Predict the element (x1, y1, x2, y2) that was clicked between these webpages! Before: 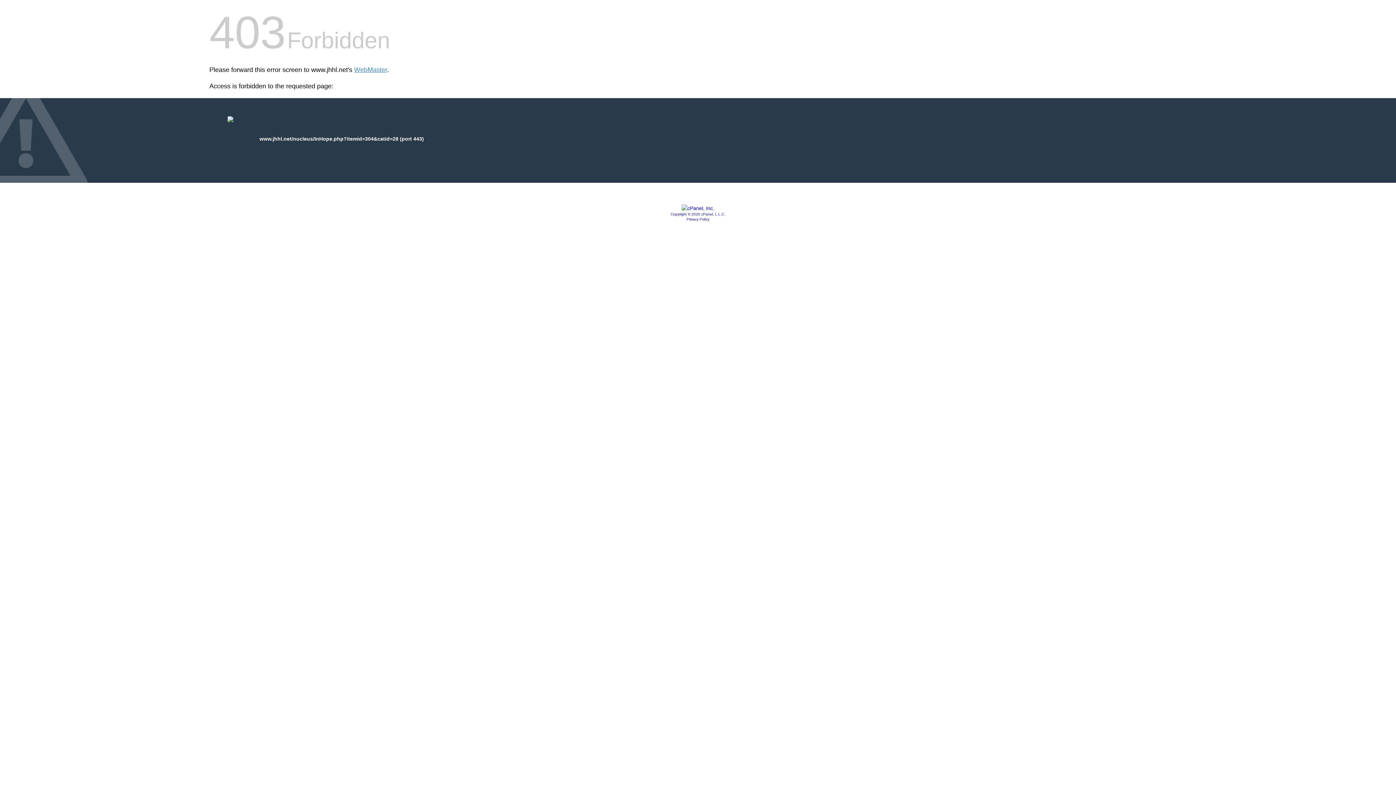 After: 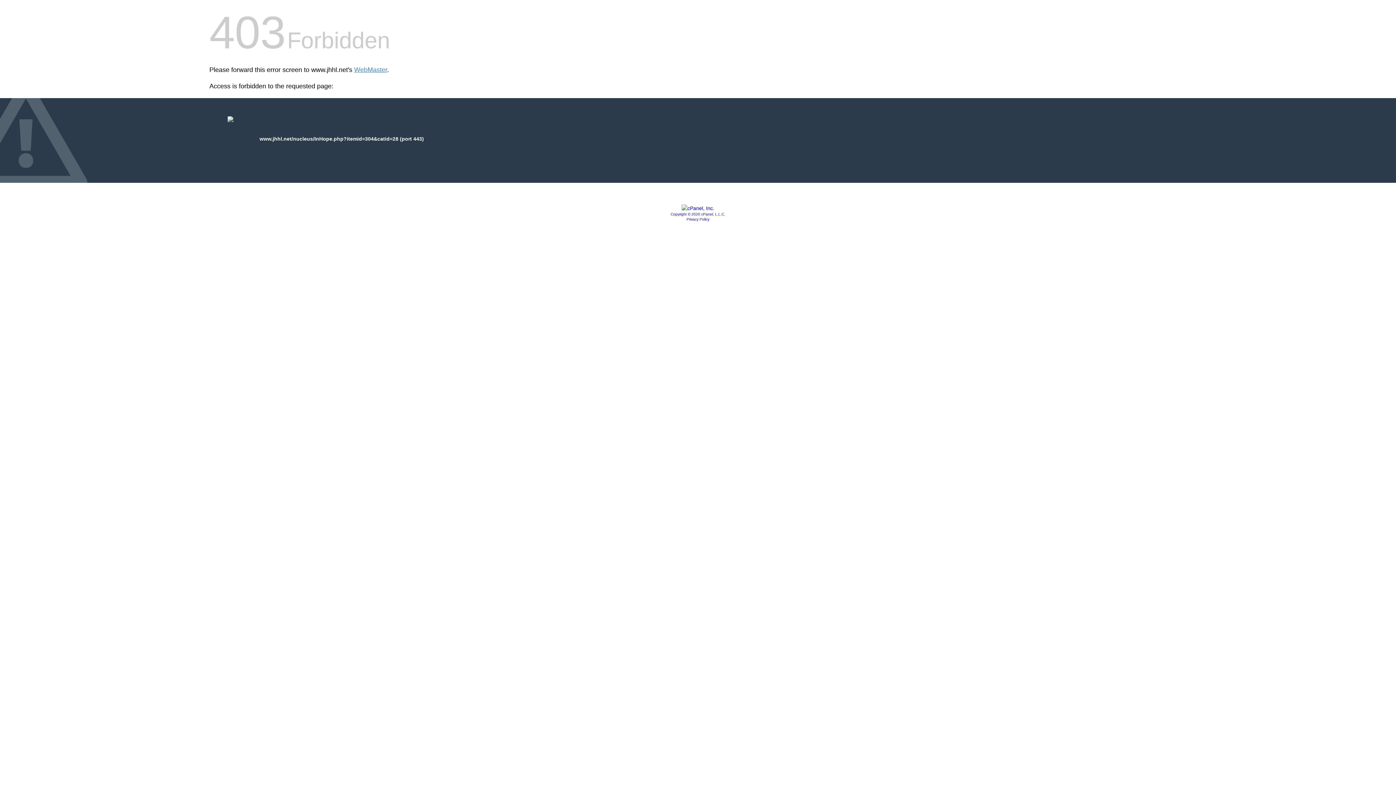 Action: bbox: (681, 205, 714, 211)